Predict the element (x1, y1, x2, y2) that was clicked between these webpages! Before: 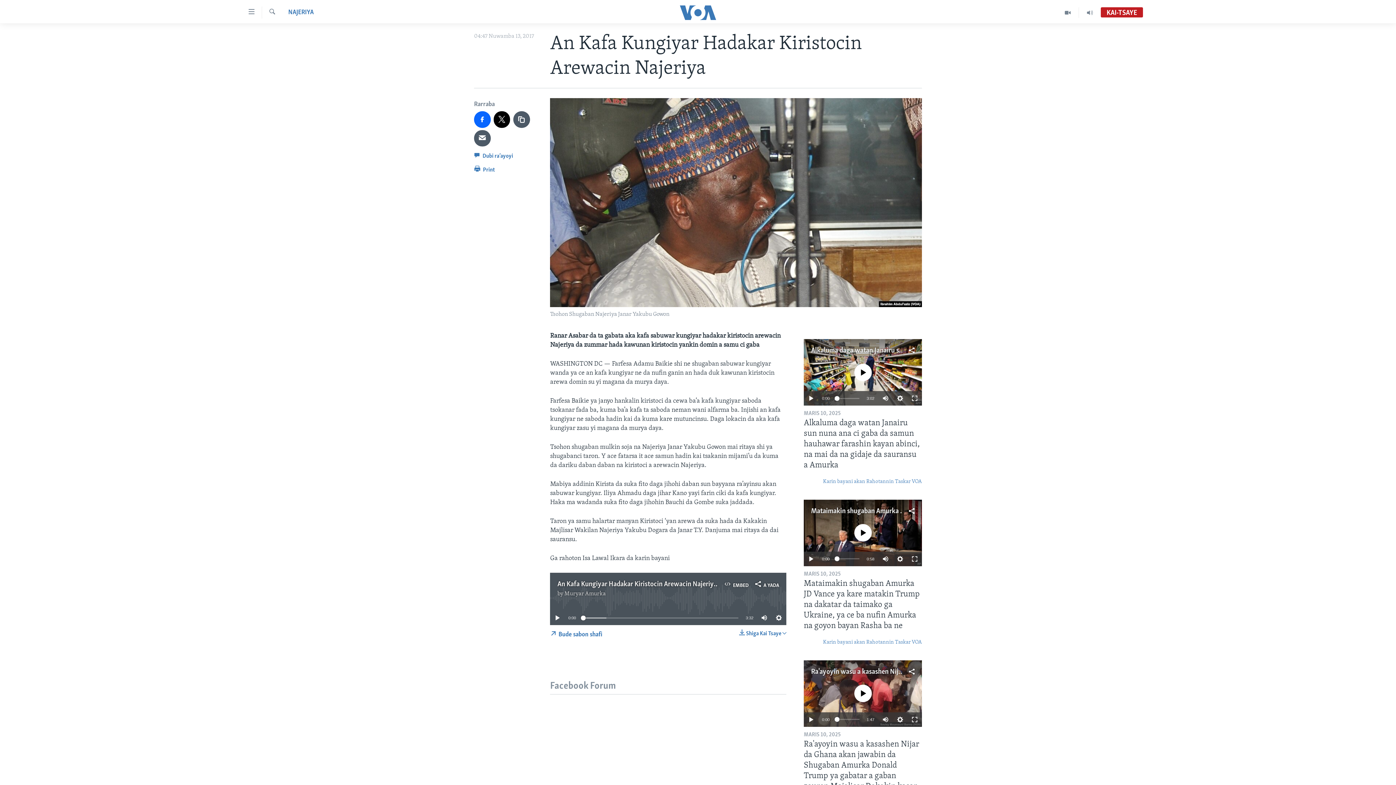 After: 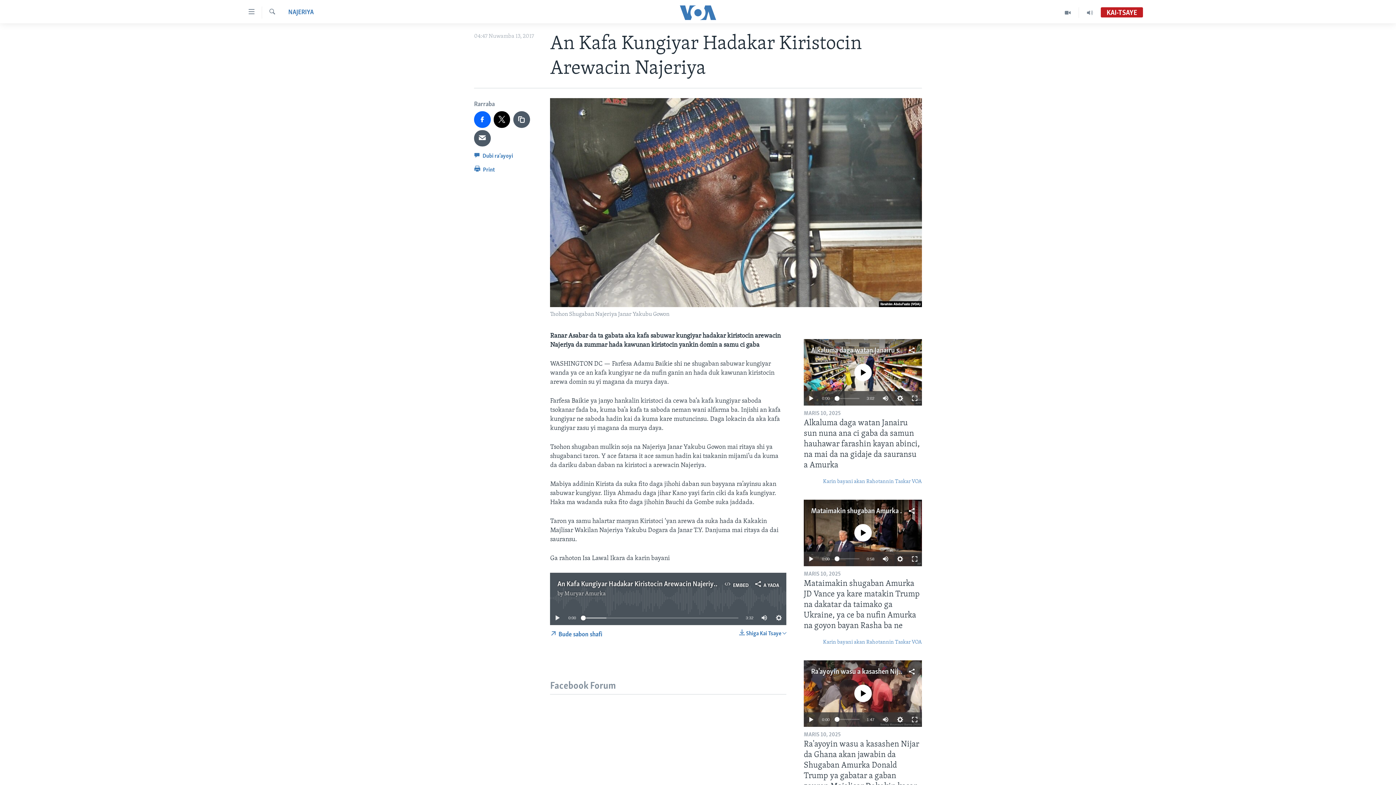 Action: label: Muryar Amurka bbox: (564, 591, 605, 597)